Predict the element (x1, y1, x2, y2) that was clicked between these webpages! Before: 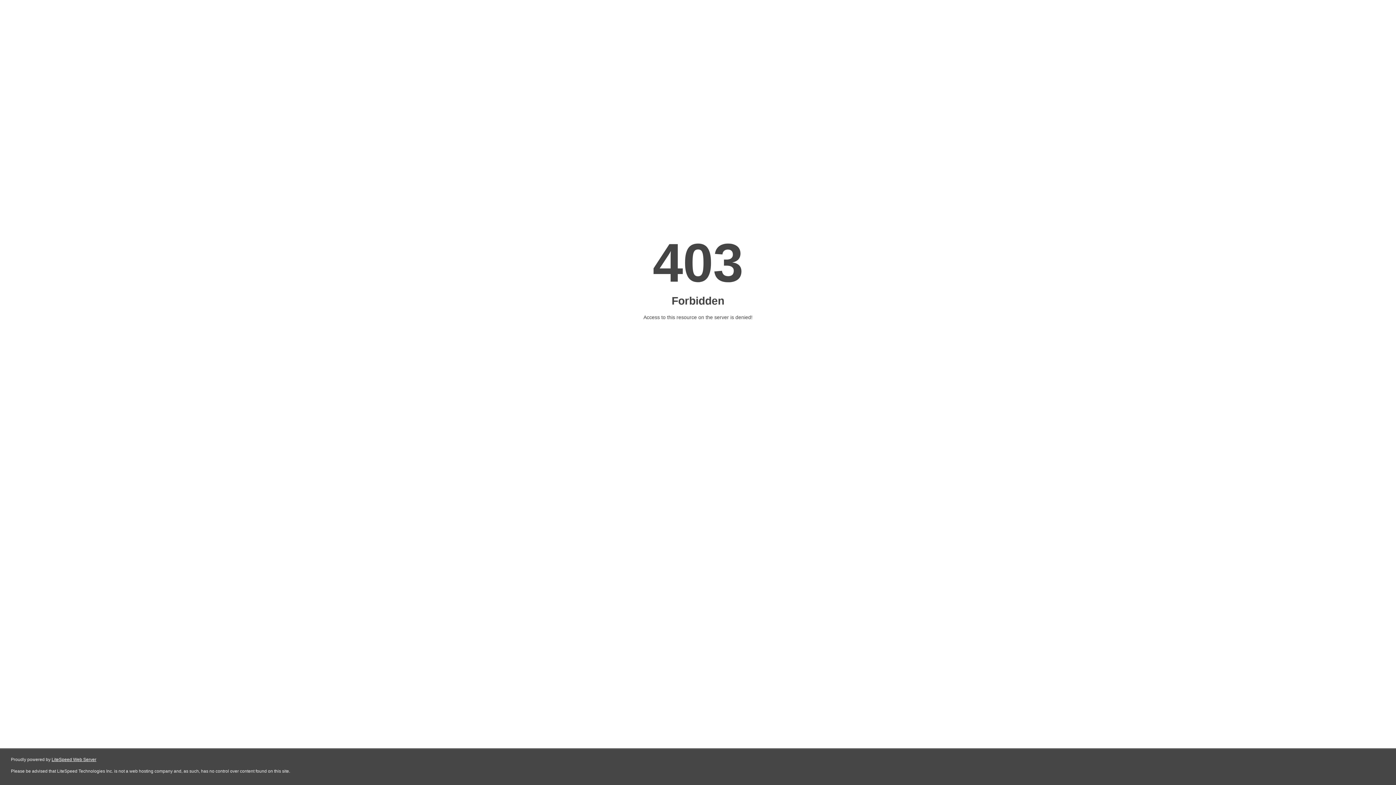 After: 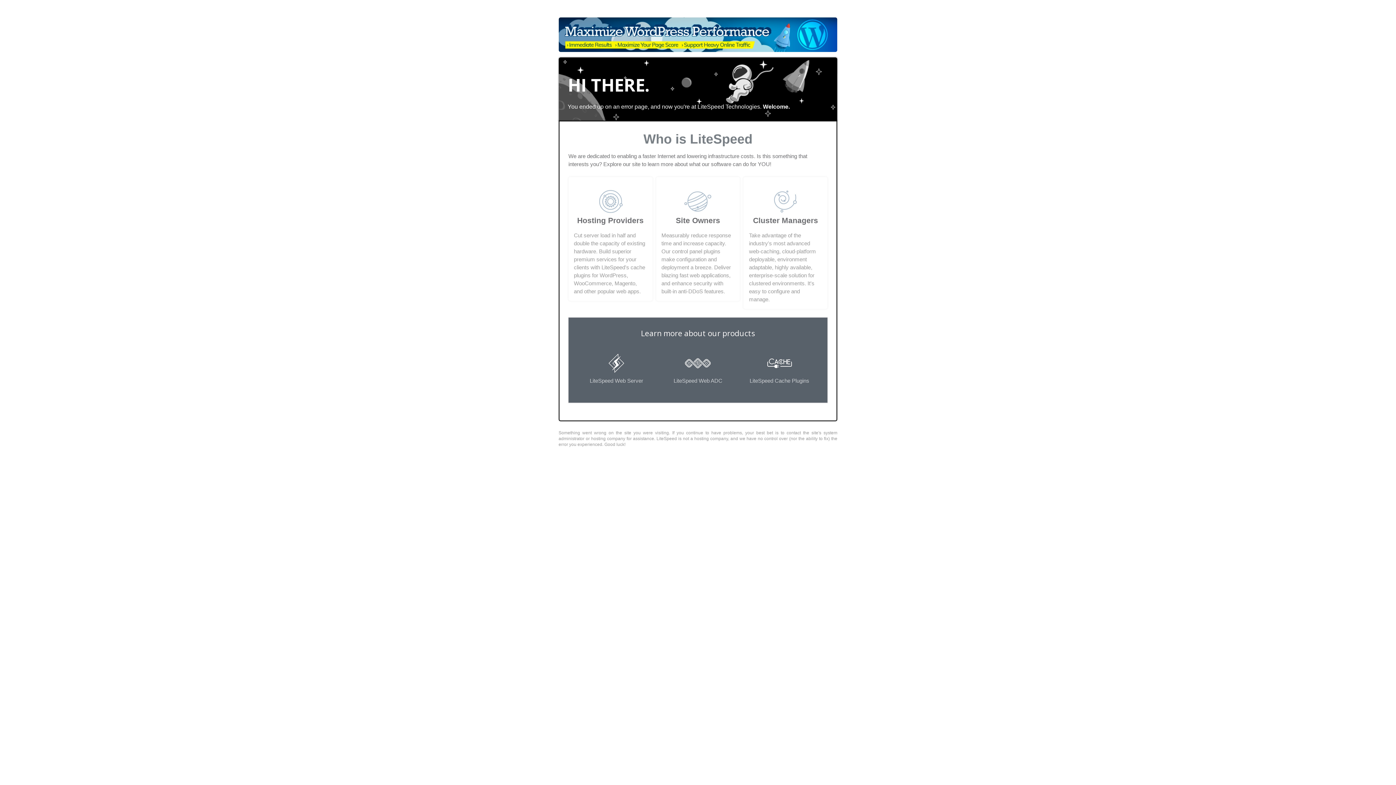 Action: bbox: (51, 757, 96, 762) label: LiteSpeed Web Server